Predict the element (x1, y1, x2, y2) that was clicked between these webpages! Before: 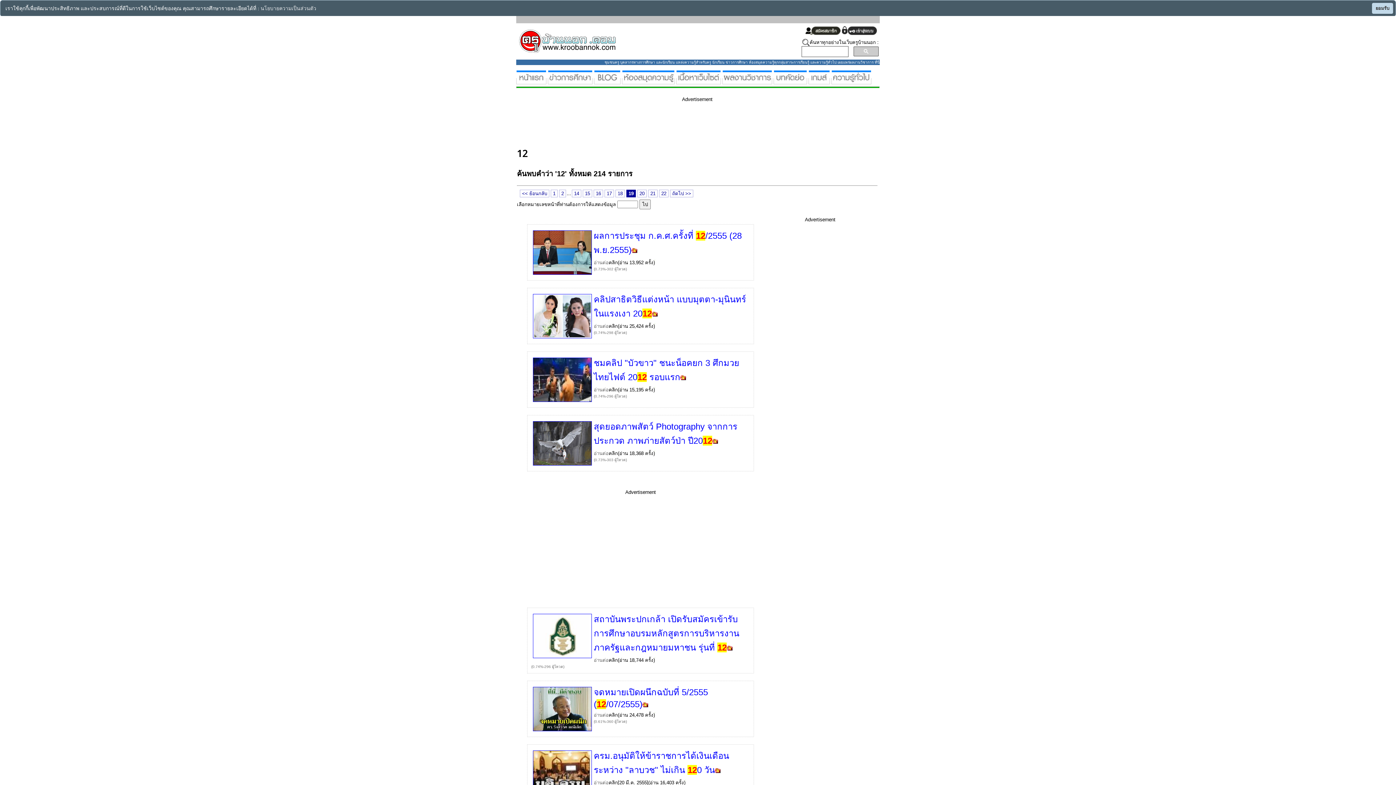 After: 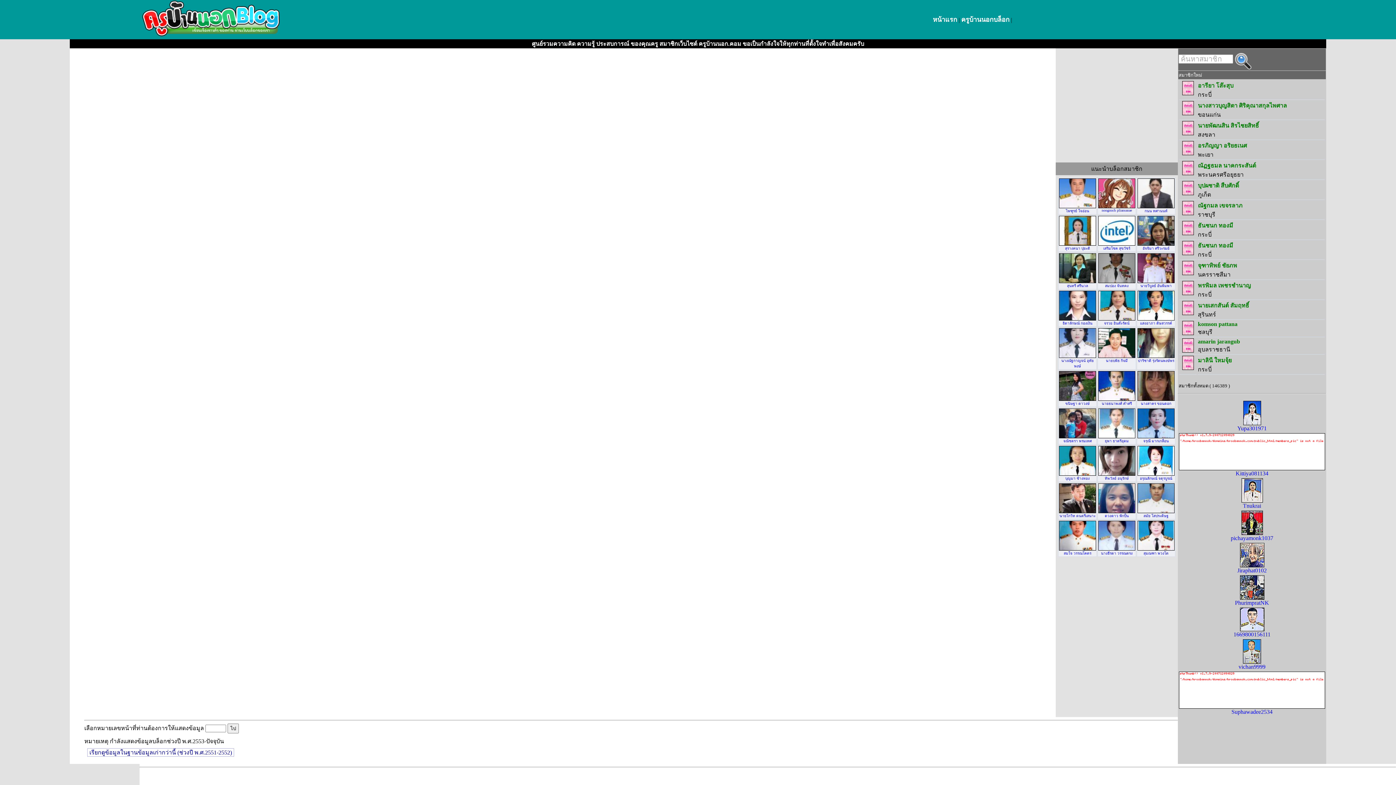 Action: bbox: (594, 78, 620, 84)